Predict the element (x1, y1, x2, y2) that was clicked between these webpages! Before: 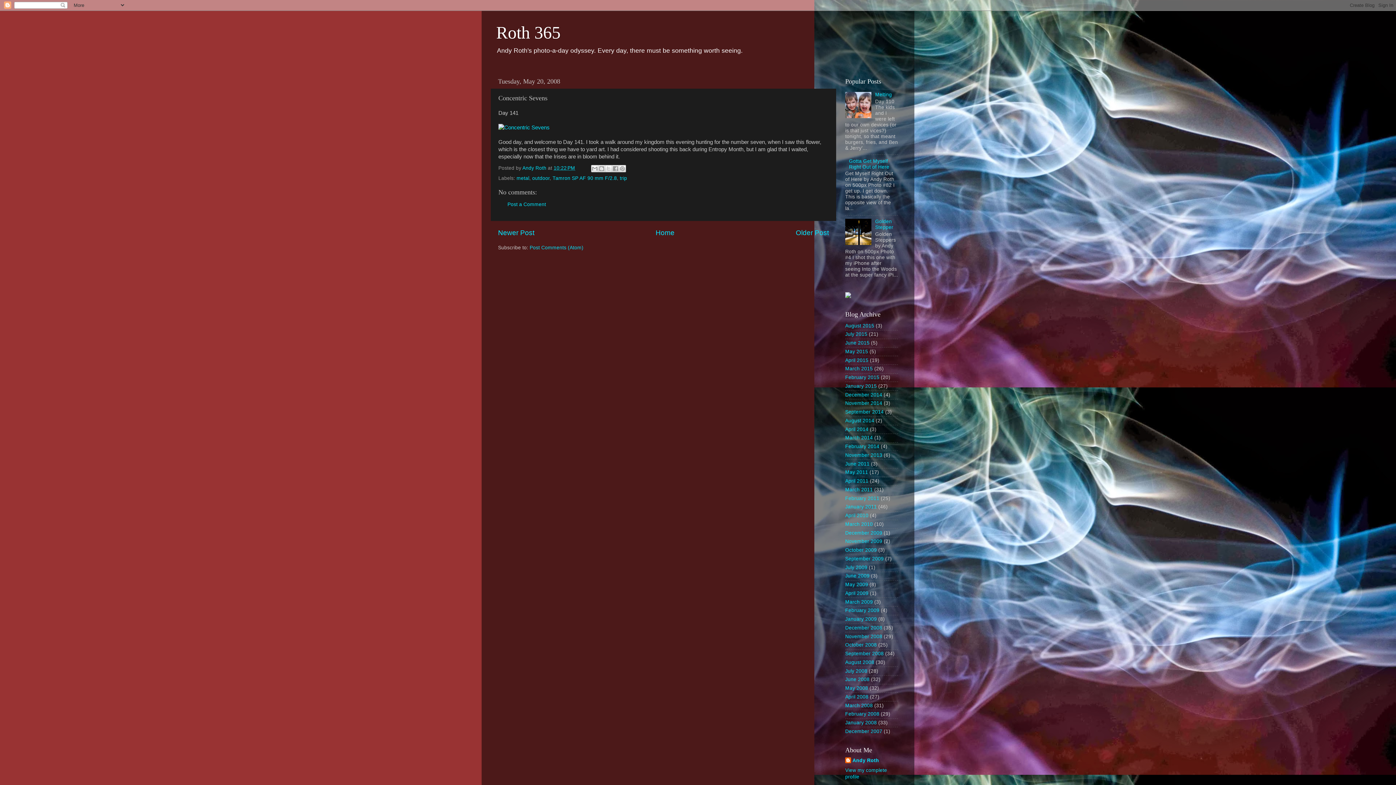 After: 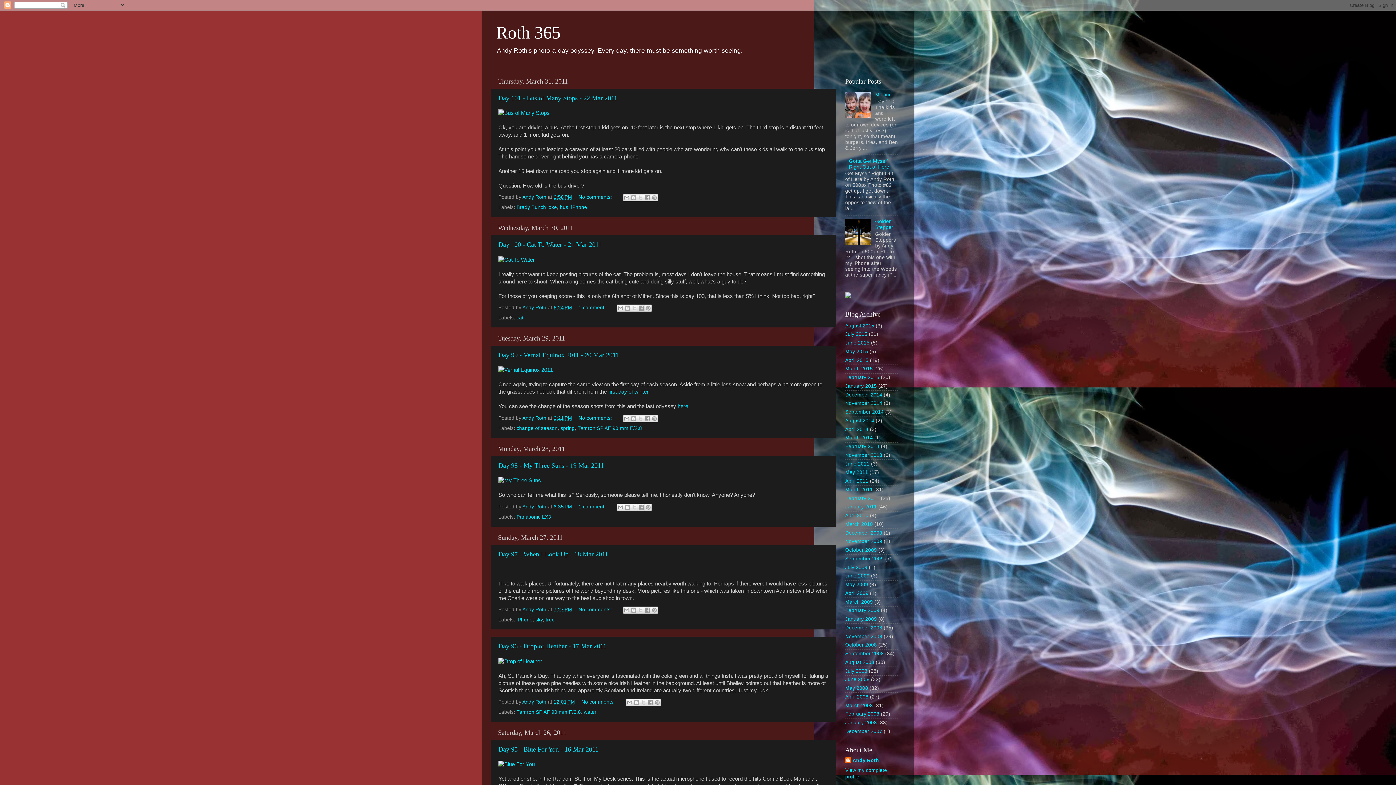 Action: bbox: (845, 487, 873, 492) label: March 2011